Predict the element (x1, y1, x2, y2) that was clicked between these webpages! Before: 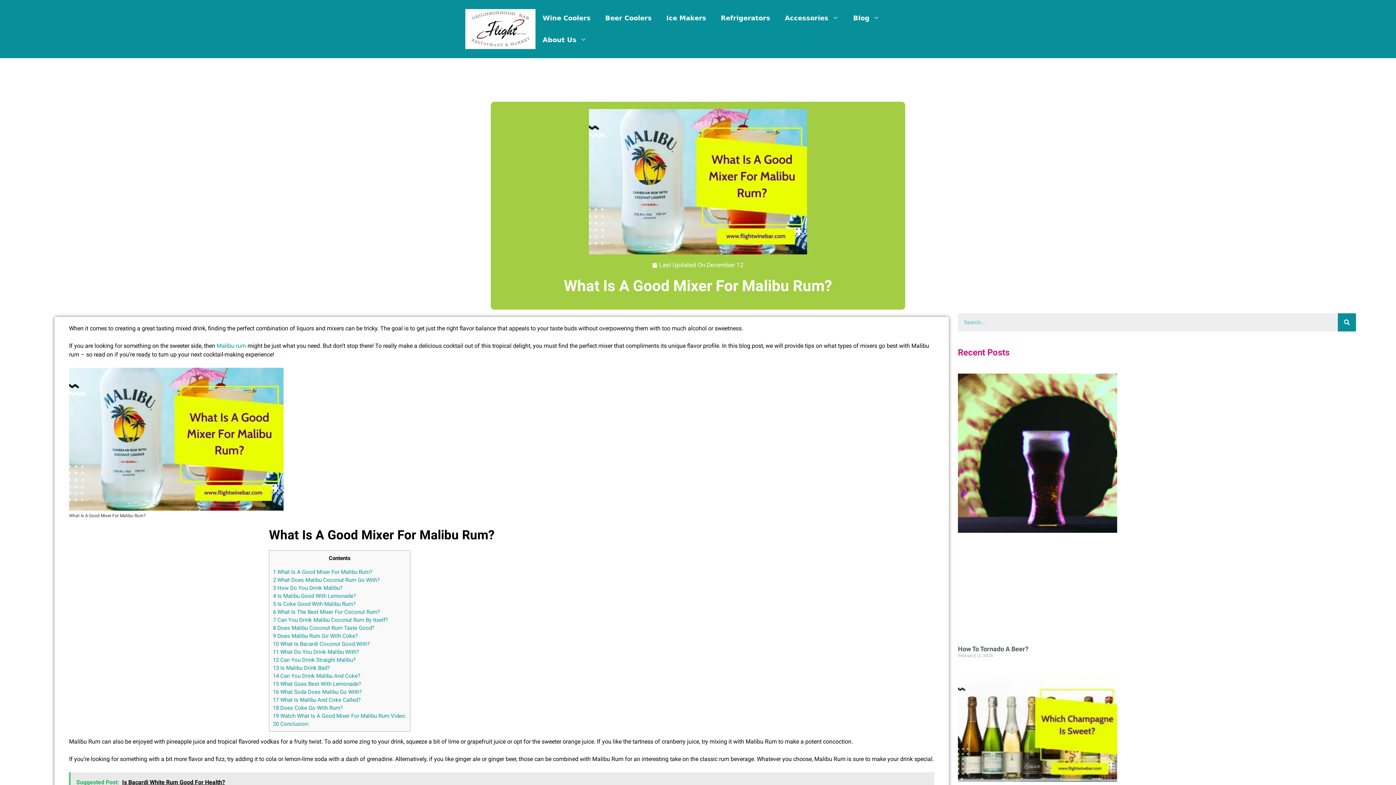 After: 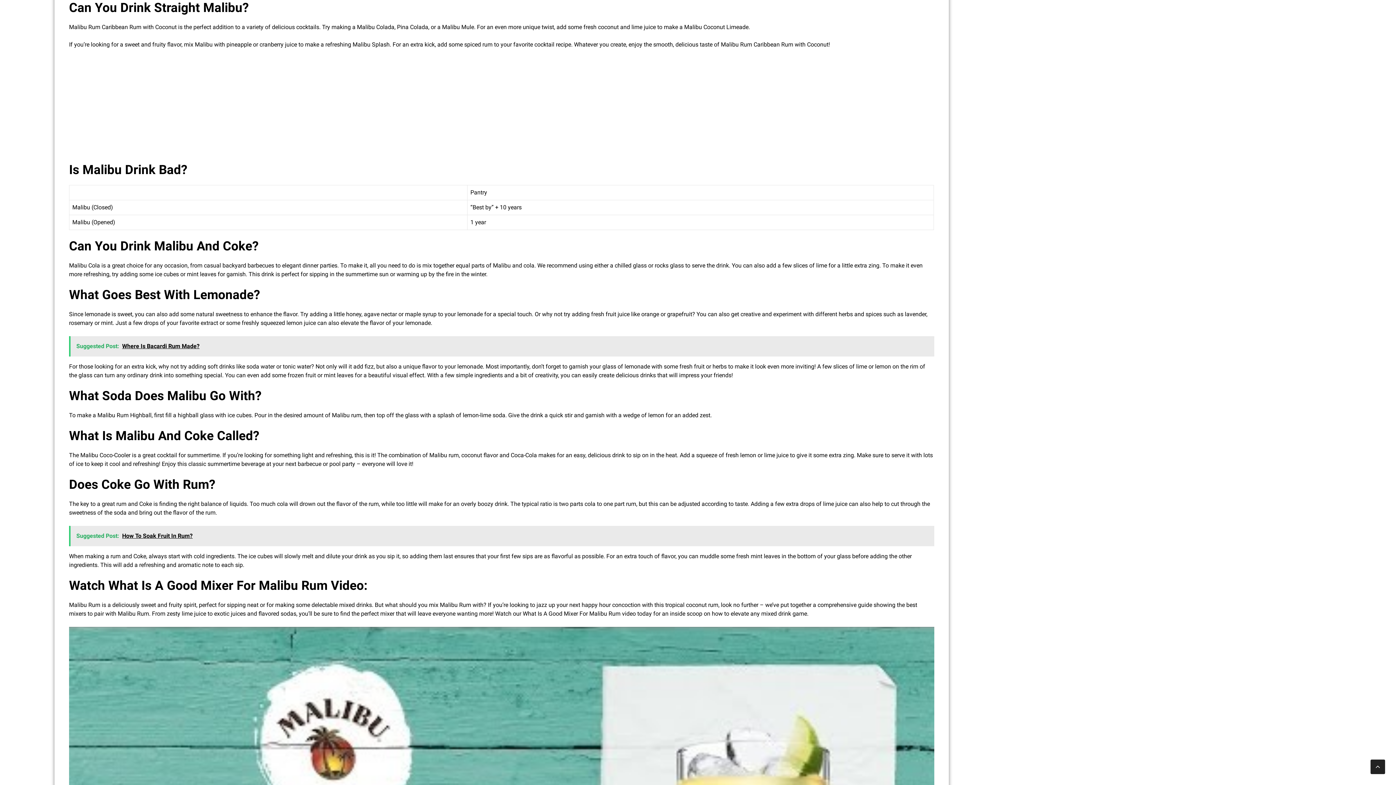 Action: bbox: (273, 656, 355, 663) label: 12 Can You Drink Straight Malibu?